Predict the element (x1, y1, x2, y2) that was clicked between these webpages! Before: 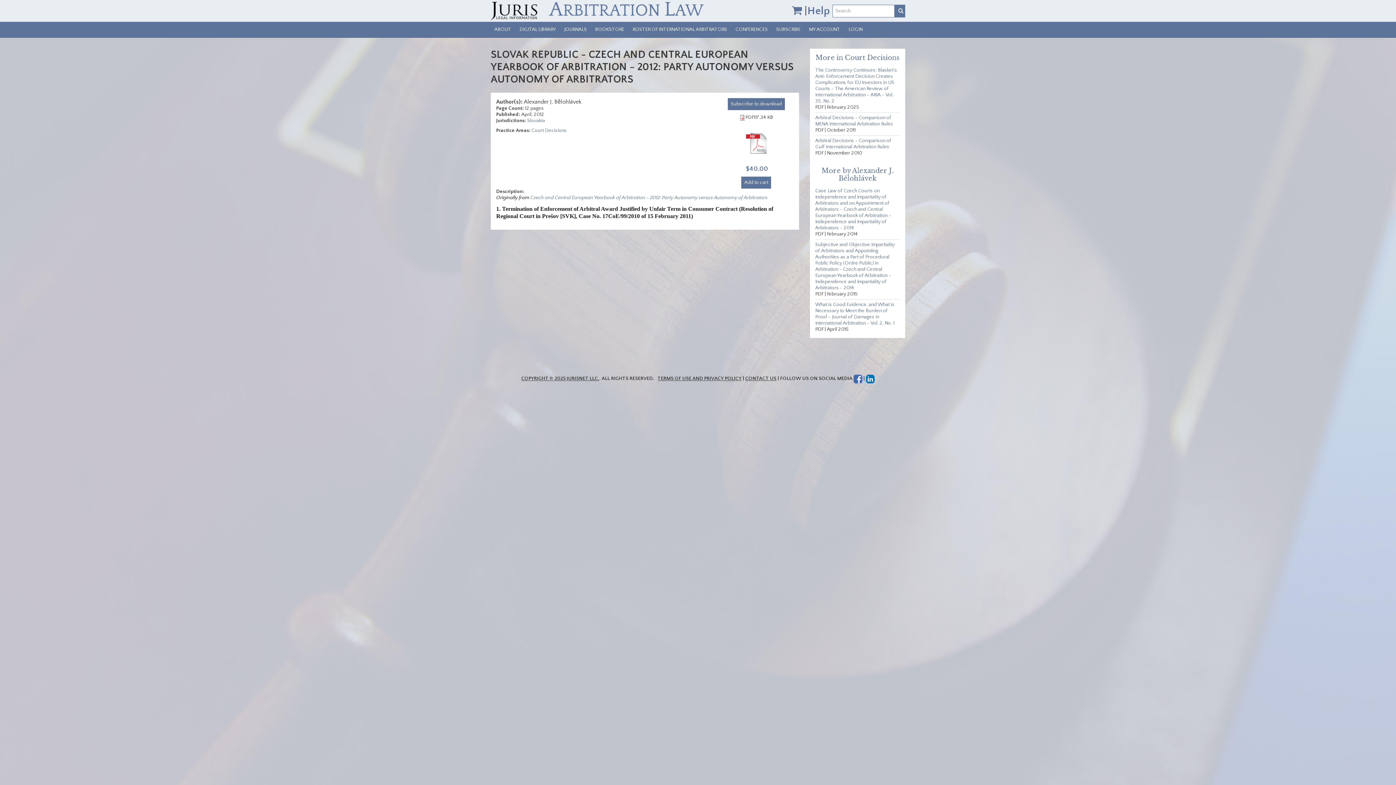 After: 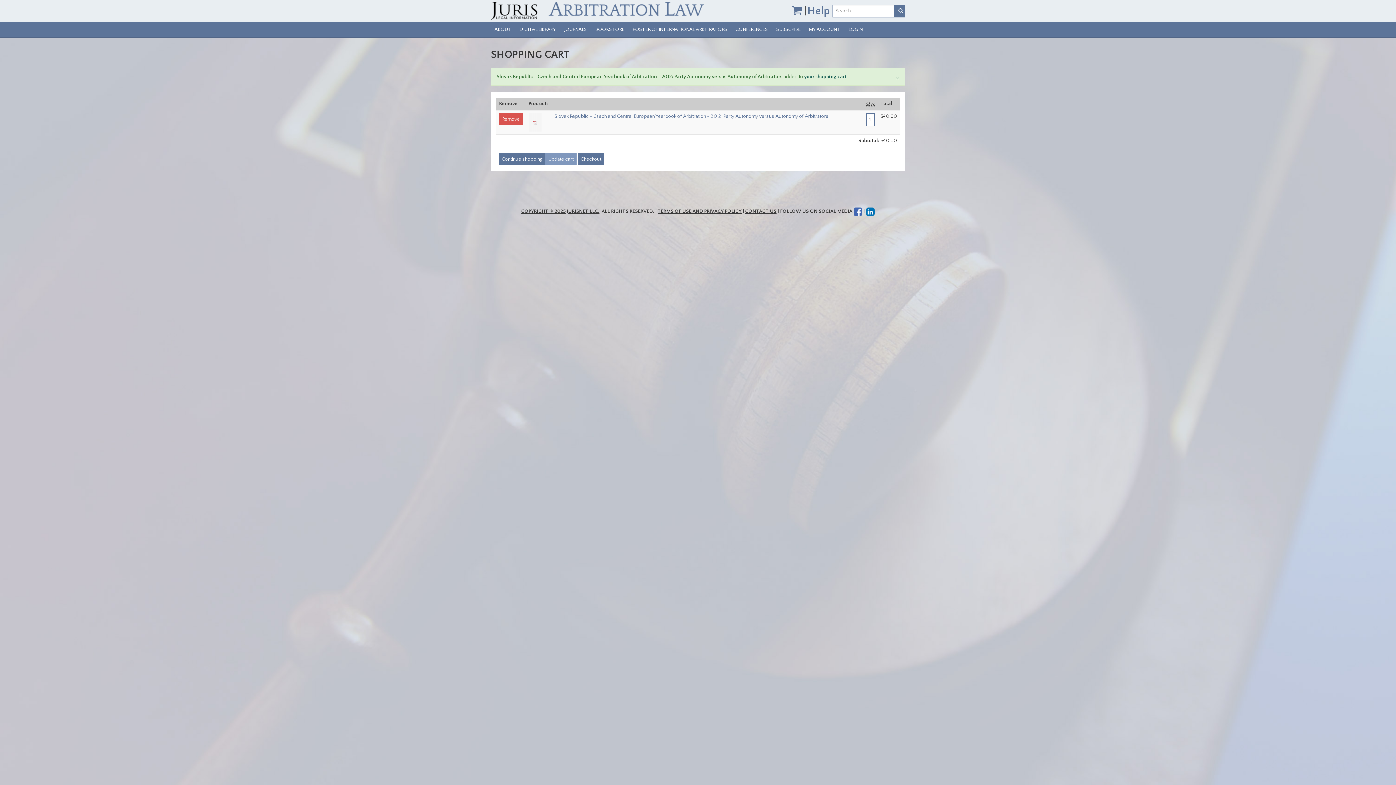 Action: label: Add to cart bbox: (741, 176, 771, 188)